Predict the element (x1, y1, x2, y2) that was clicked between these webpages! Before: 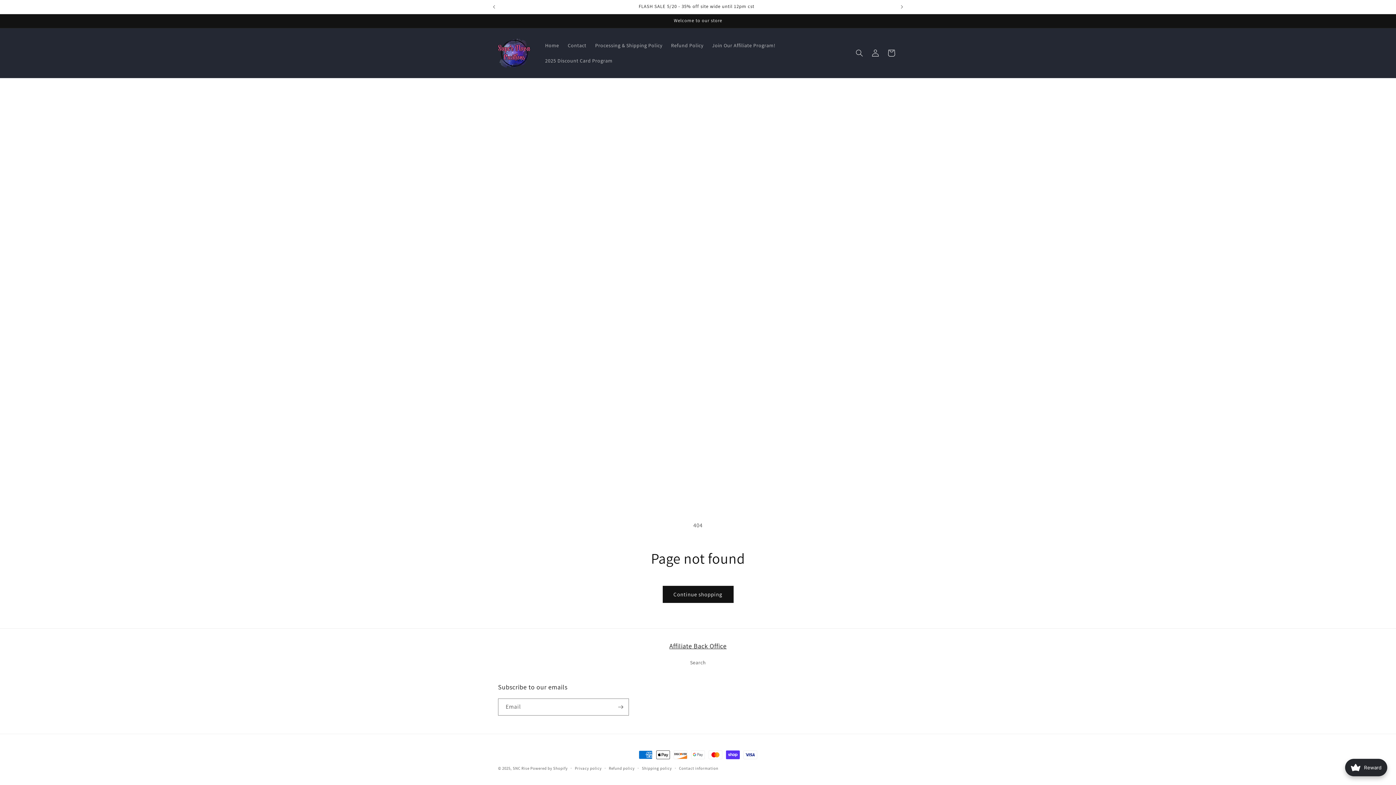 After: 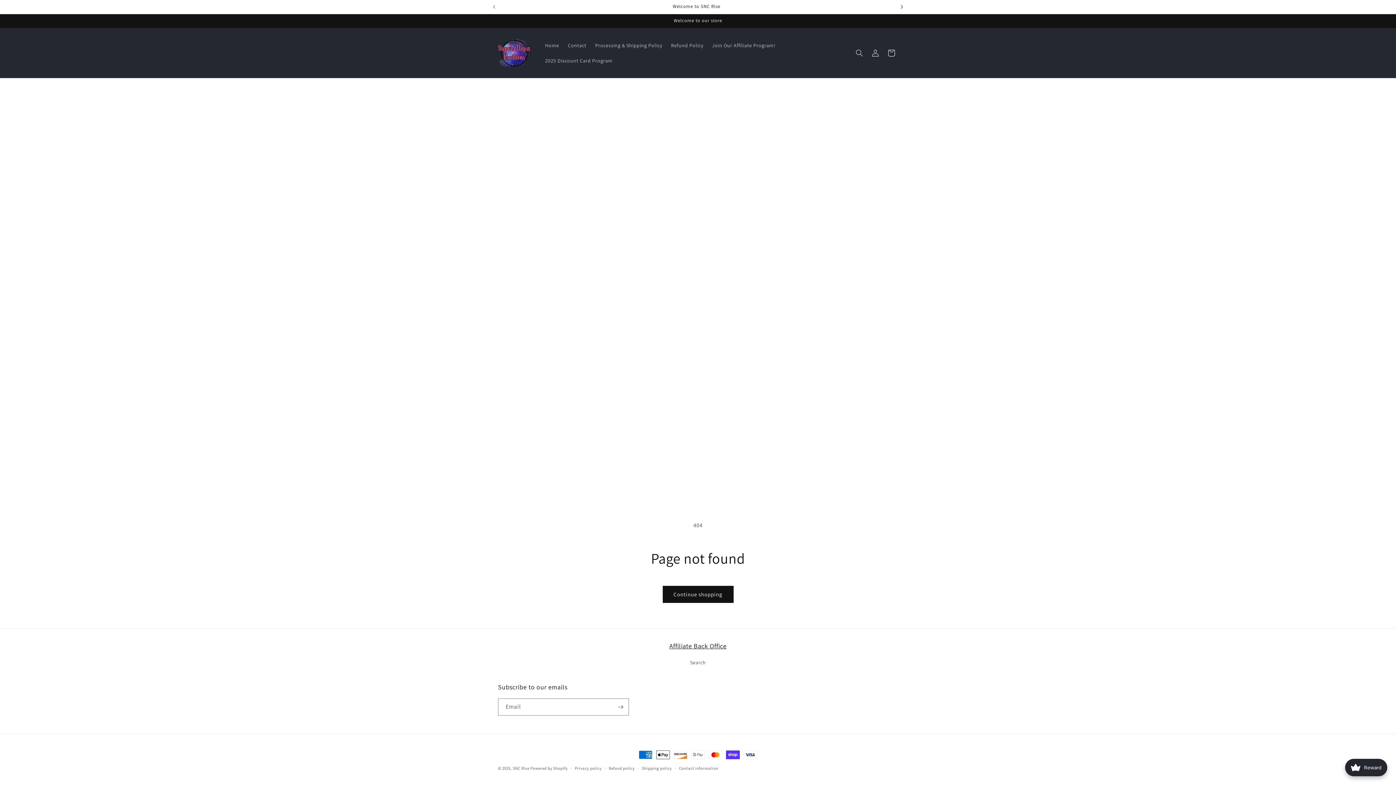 Action: bbox: (894, 0, 910, 13) label: Next announcement